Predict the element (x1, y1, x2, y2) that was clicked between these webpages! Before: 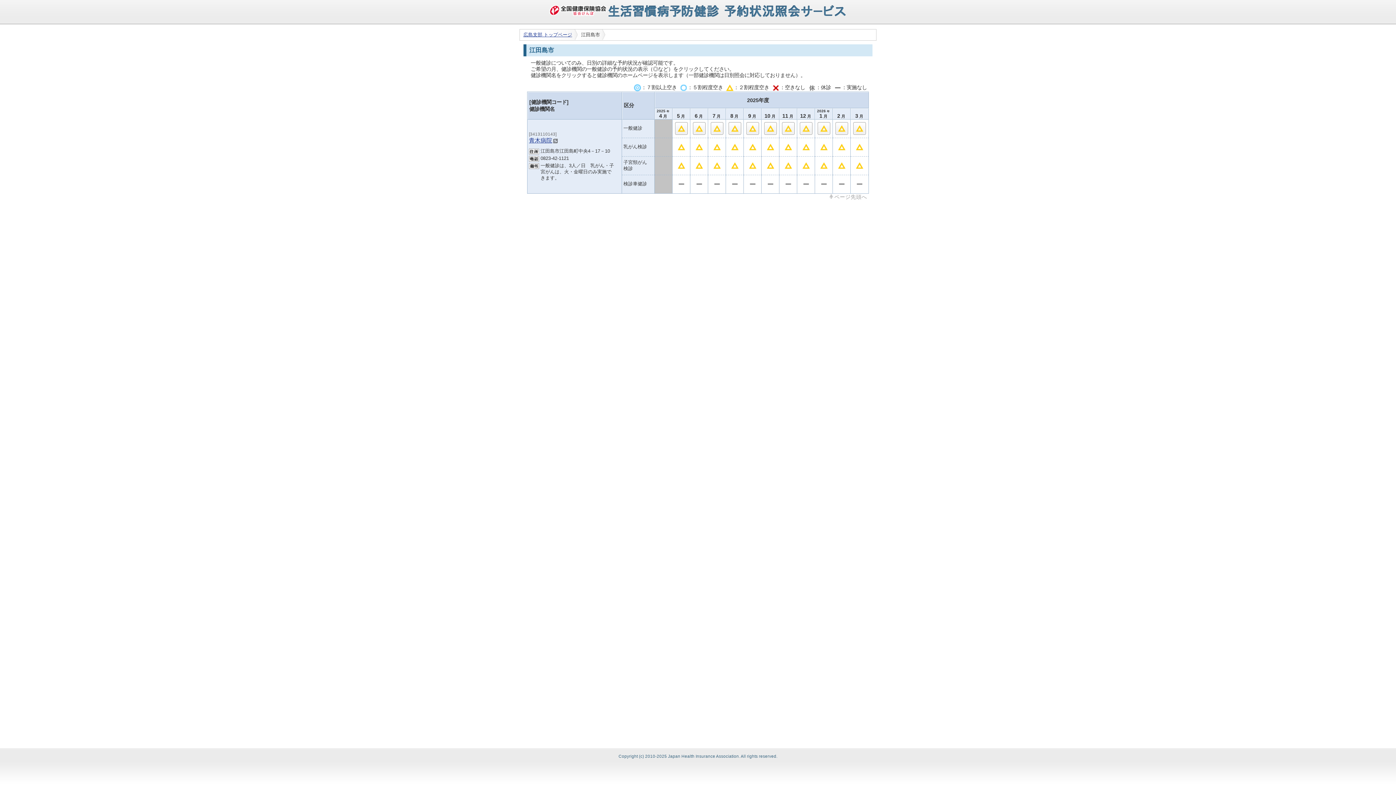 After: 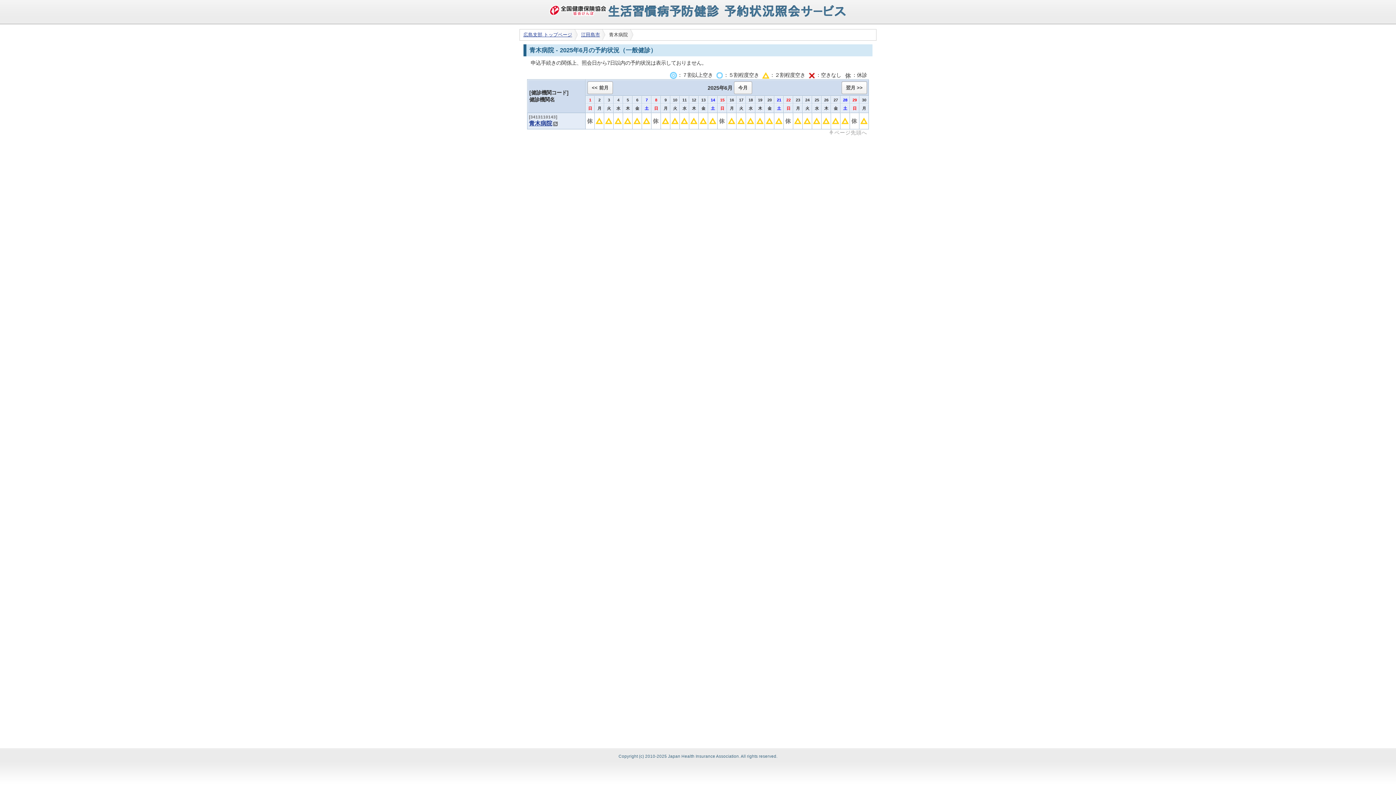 Action: bbox: (692, 122, 705, 134)